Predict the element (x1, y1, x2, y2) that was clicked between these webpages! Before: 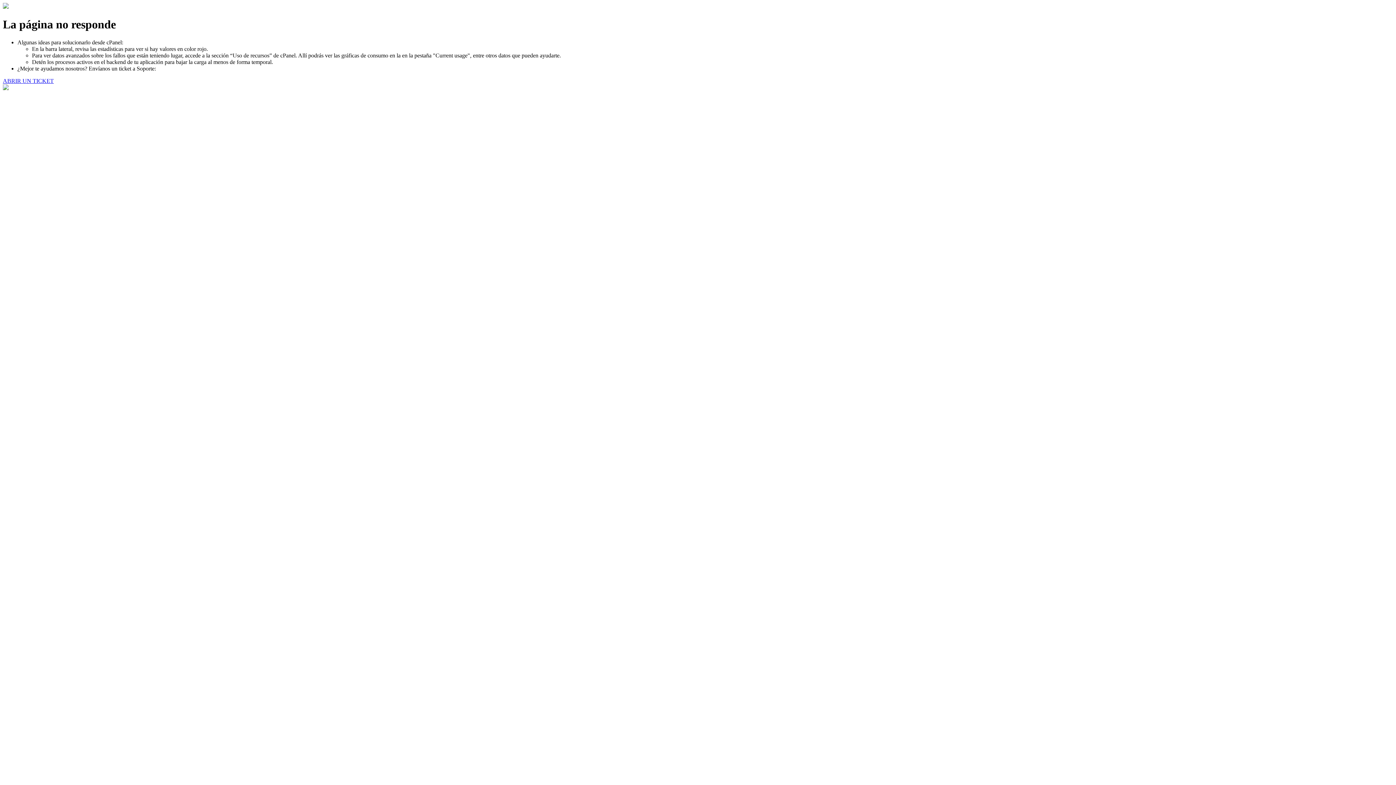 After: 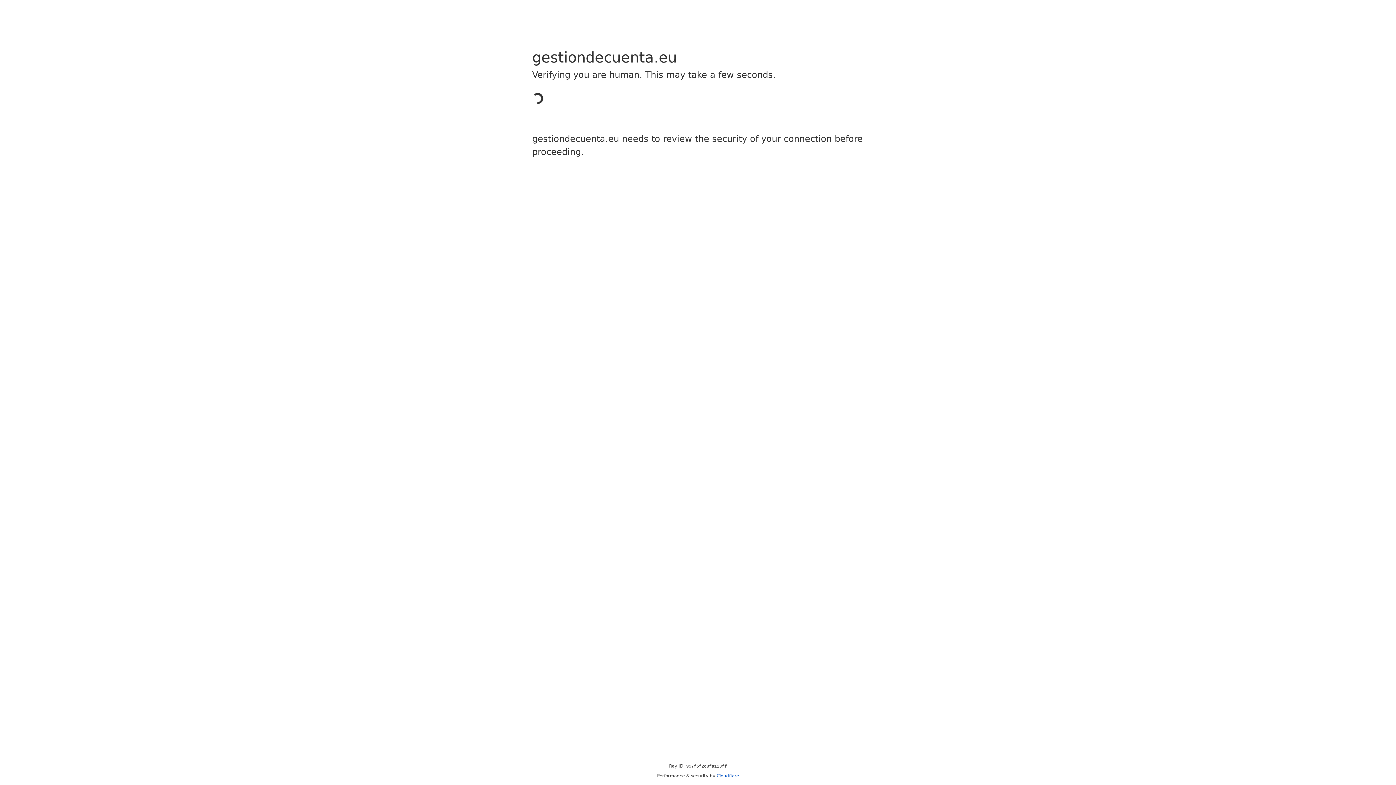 Action: label: ABRIR UN TICKET bbox: (2, 77, 53, 83)